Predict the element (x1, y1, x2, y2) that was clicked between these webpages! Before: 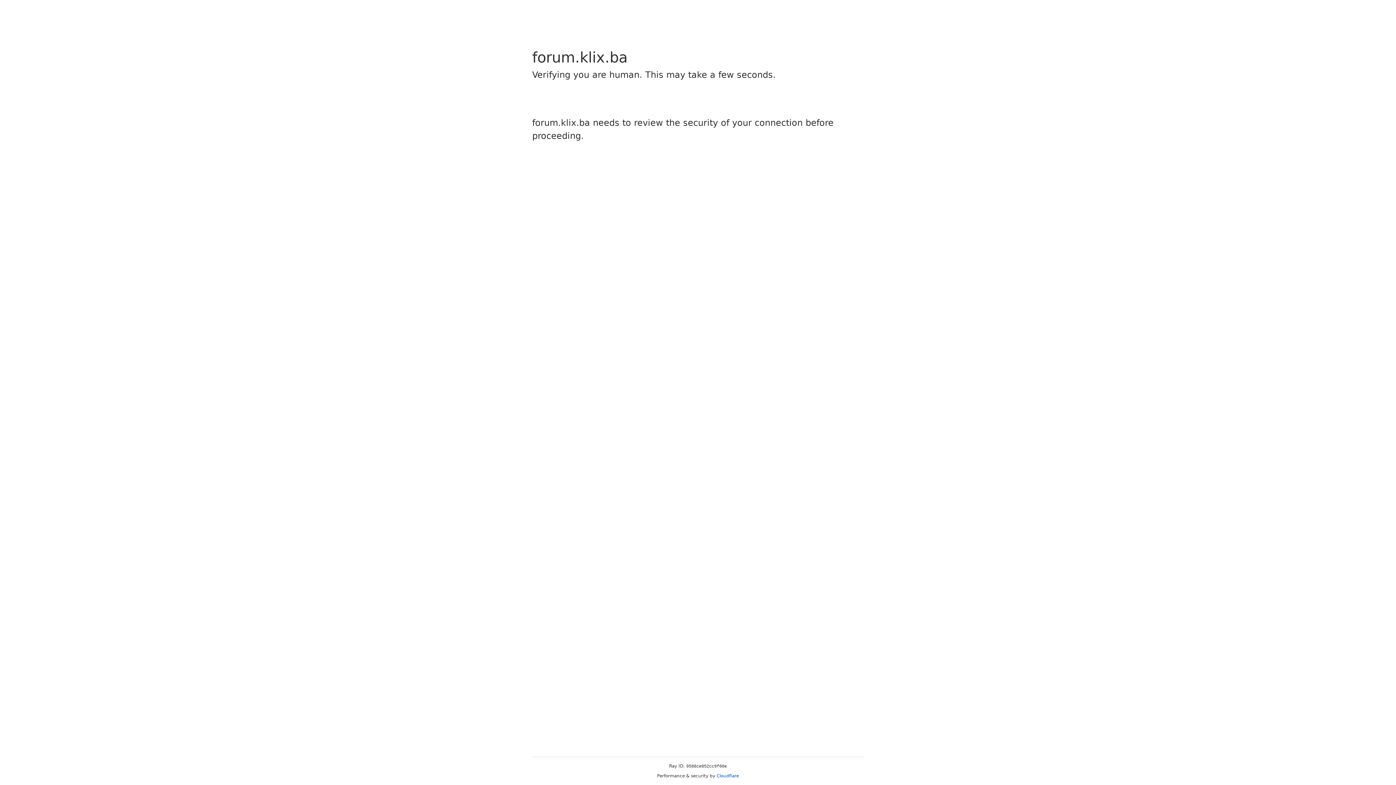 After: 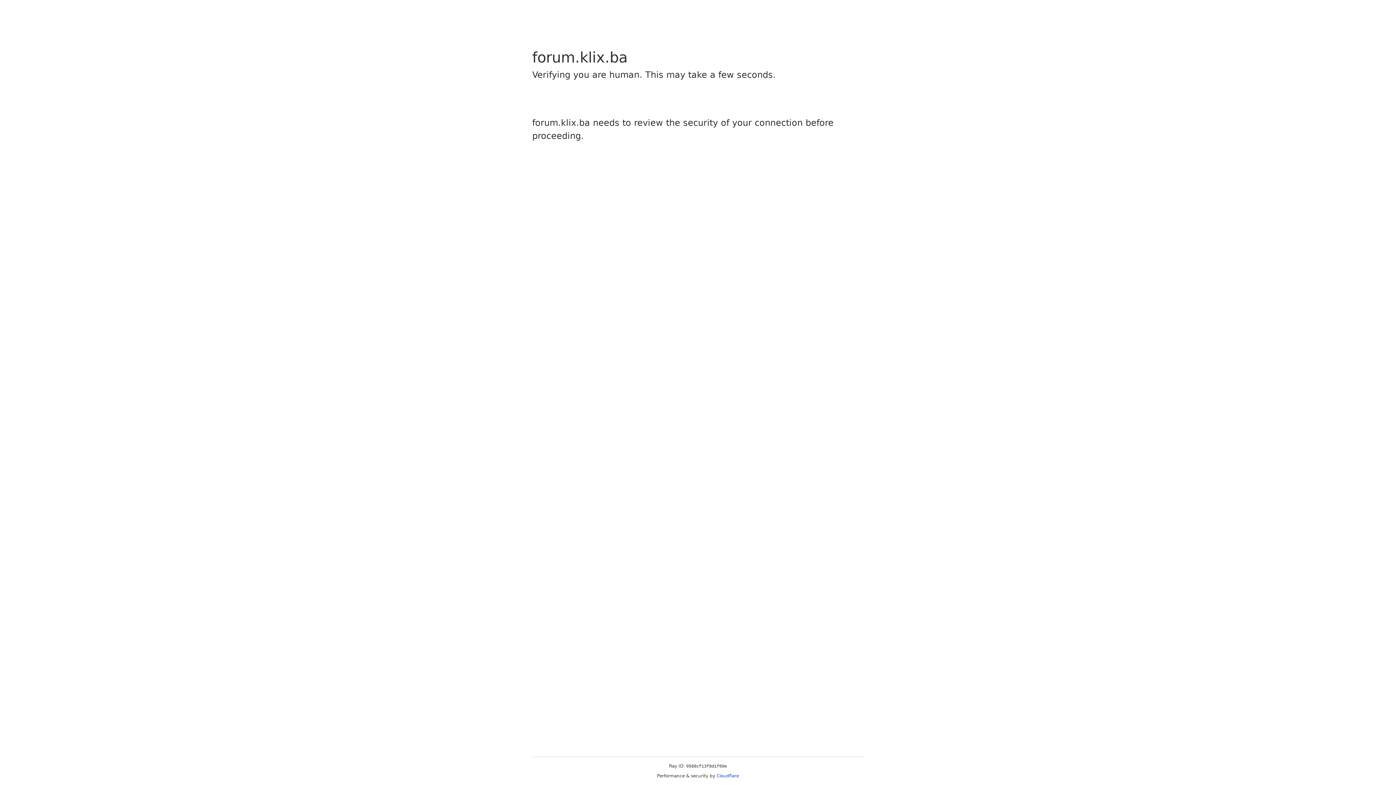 Action: label: Cloudflare bbox: (716, 773, 739, 778)